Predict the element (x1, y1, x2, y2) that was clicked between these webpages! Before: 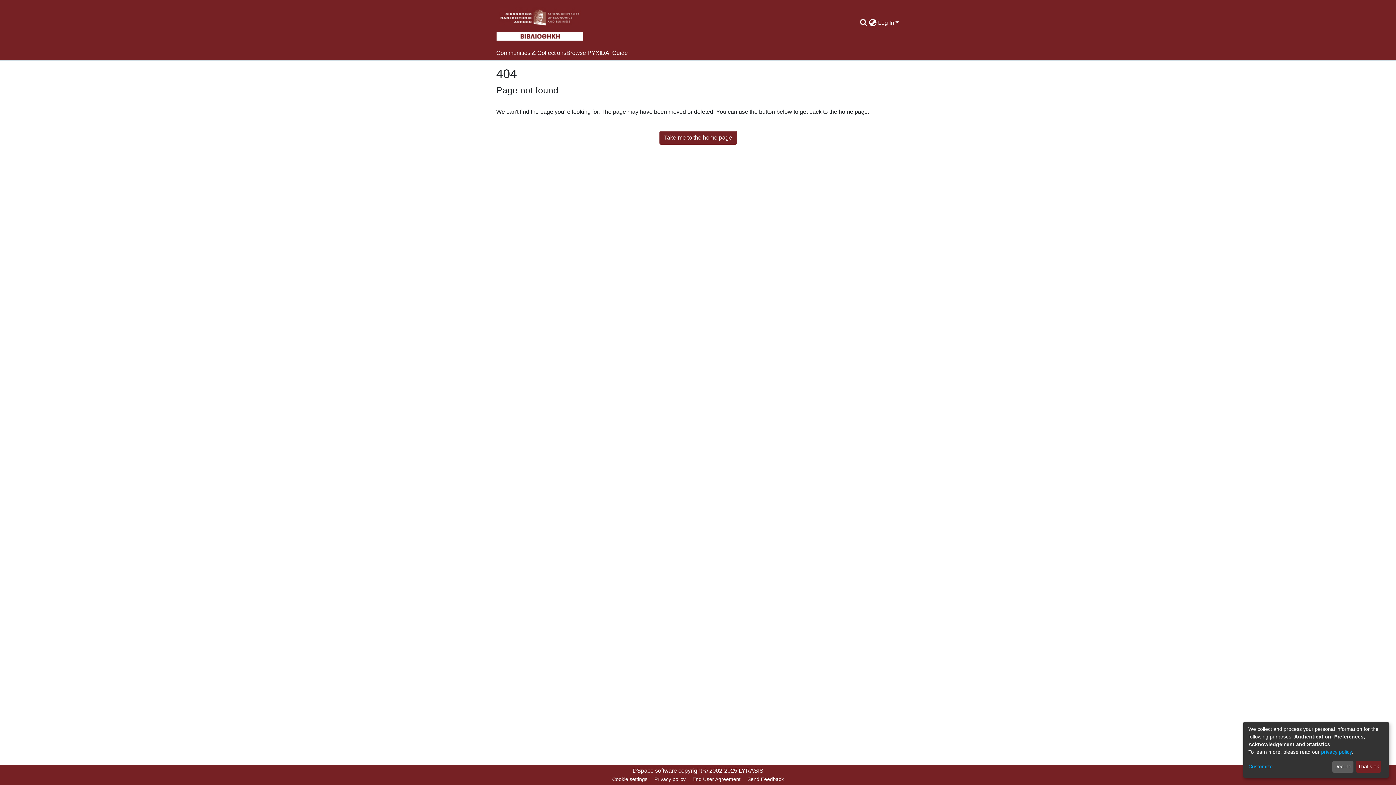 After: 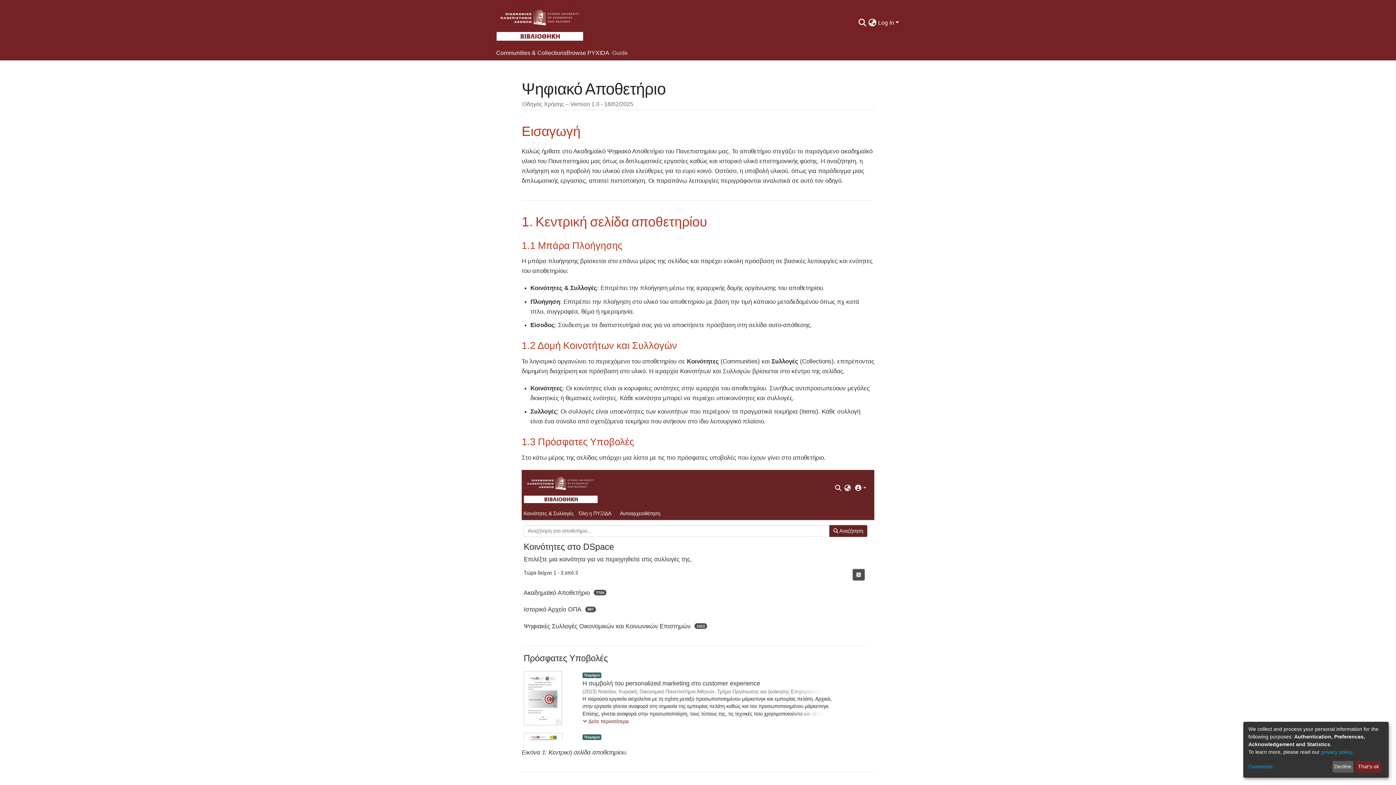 Action: bbox: (566, 20, 582, 34) label: Guide